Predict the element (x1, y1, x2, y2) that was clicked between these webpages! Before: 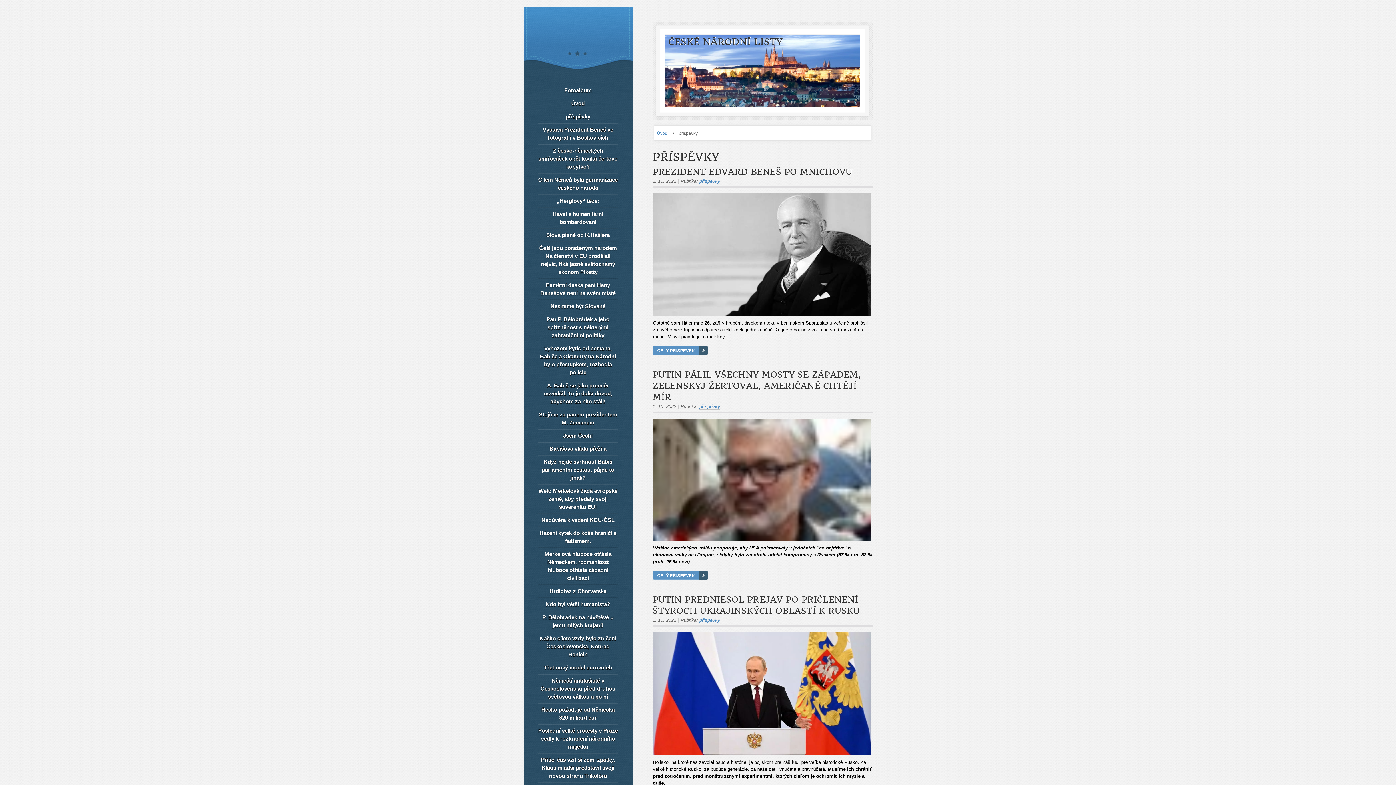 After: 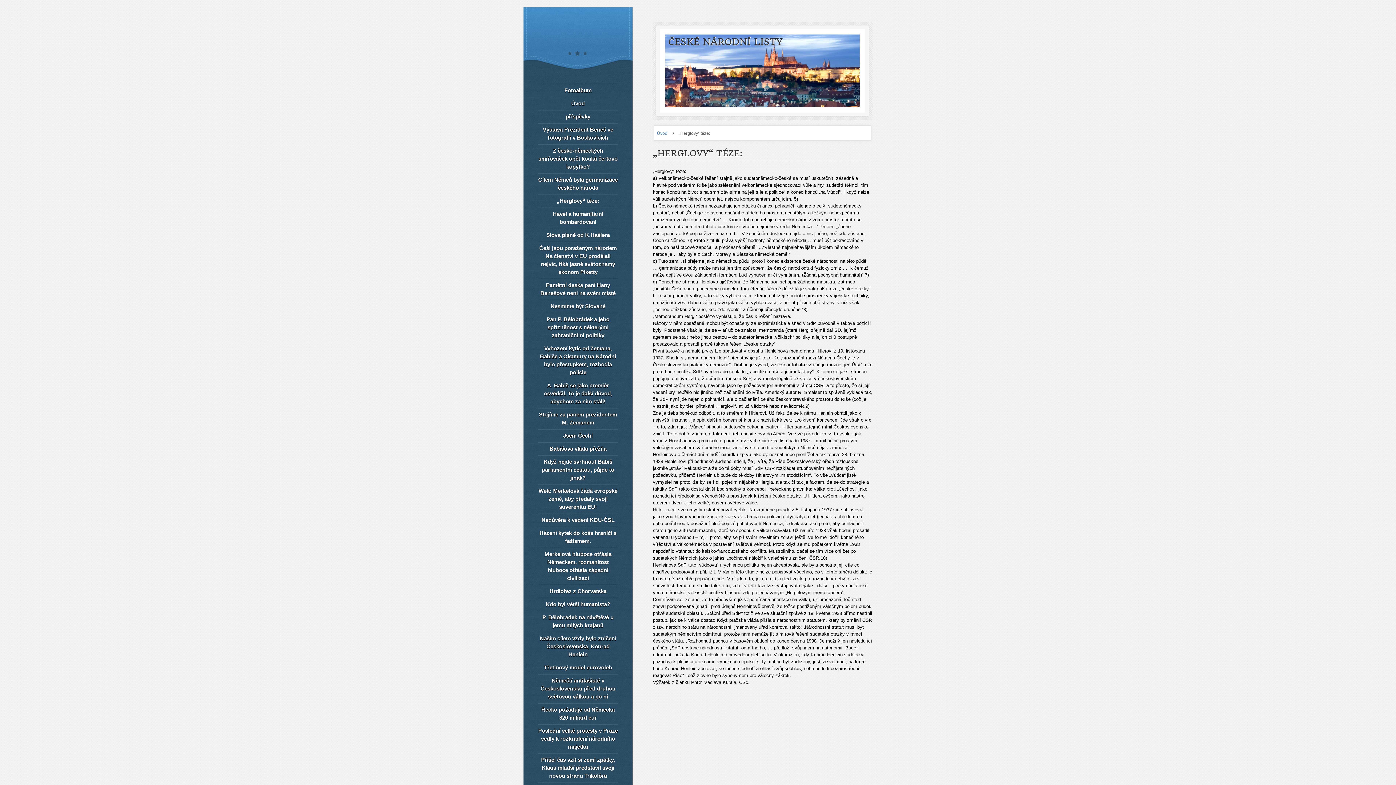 Action: bbox: (538, 194, 618, 207) label: „Herglovy“ téze: